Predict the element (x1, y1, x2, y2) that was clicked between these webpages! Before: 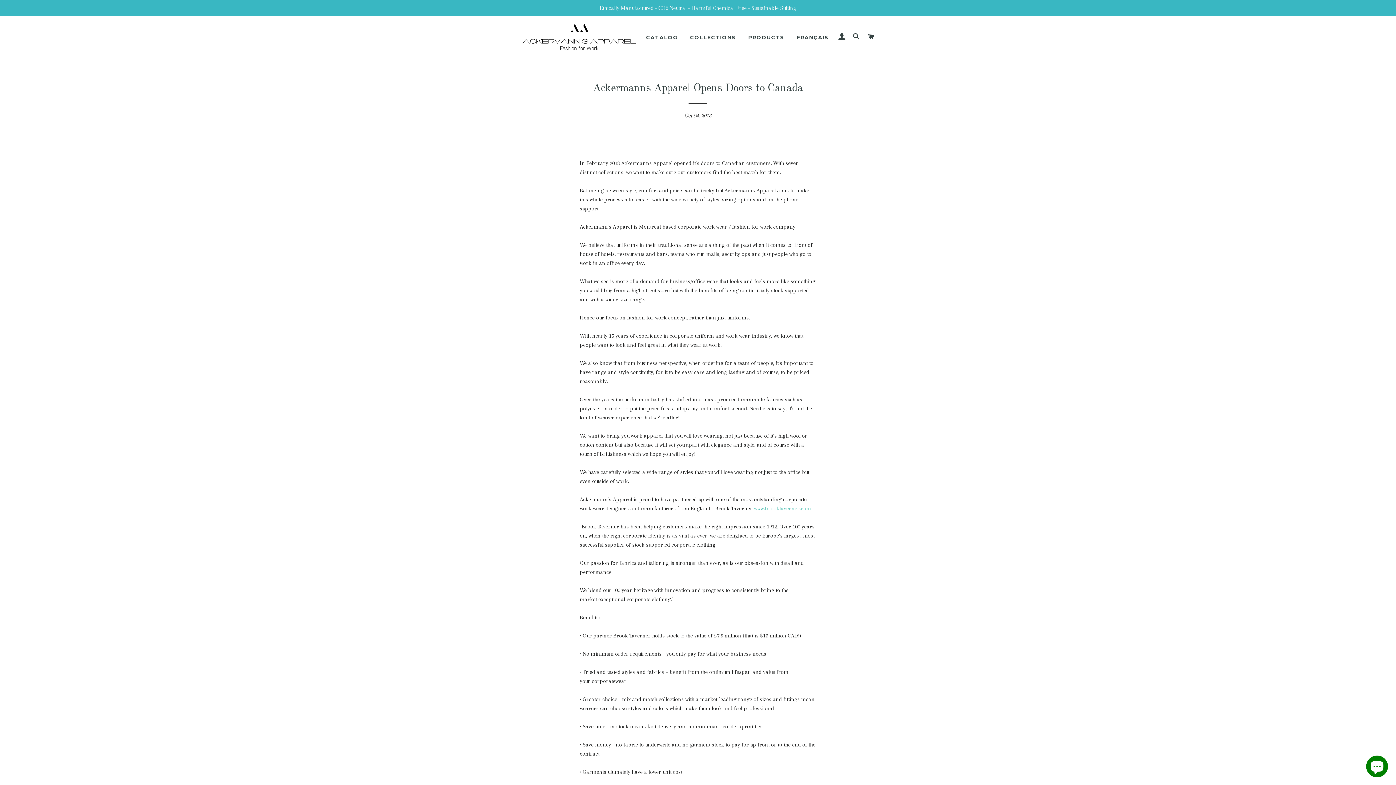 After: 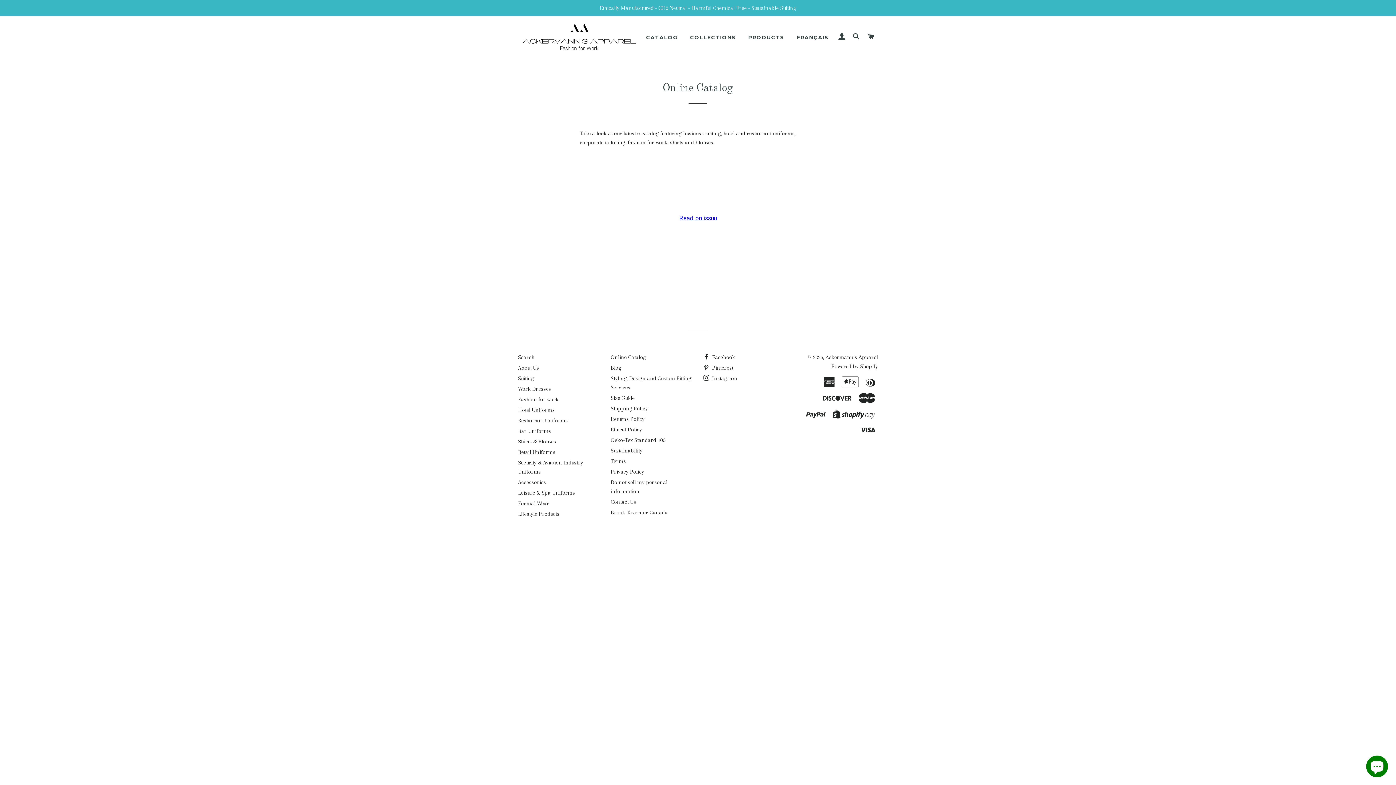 Action: bbox: (640, 28, 683, 46) label: CATALOG